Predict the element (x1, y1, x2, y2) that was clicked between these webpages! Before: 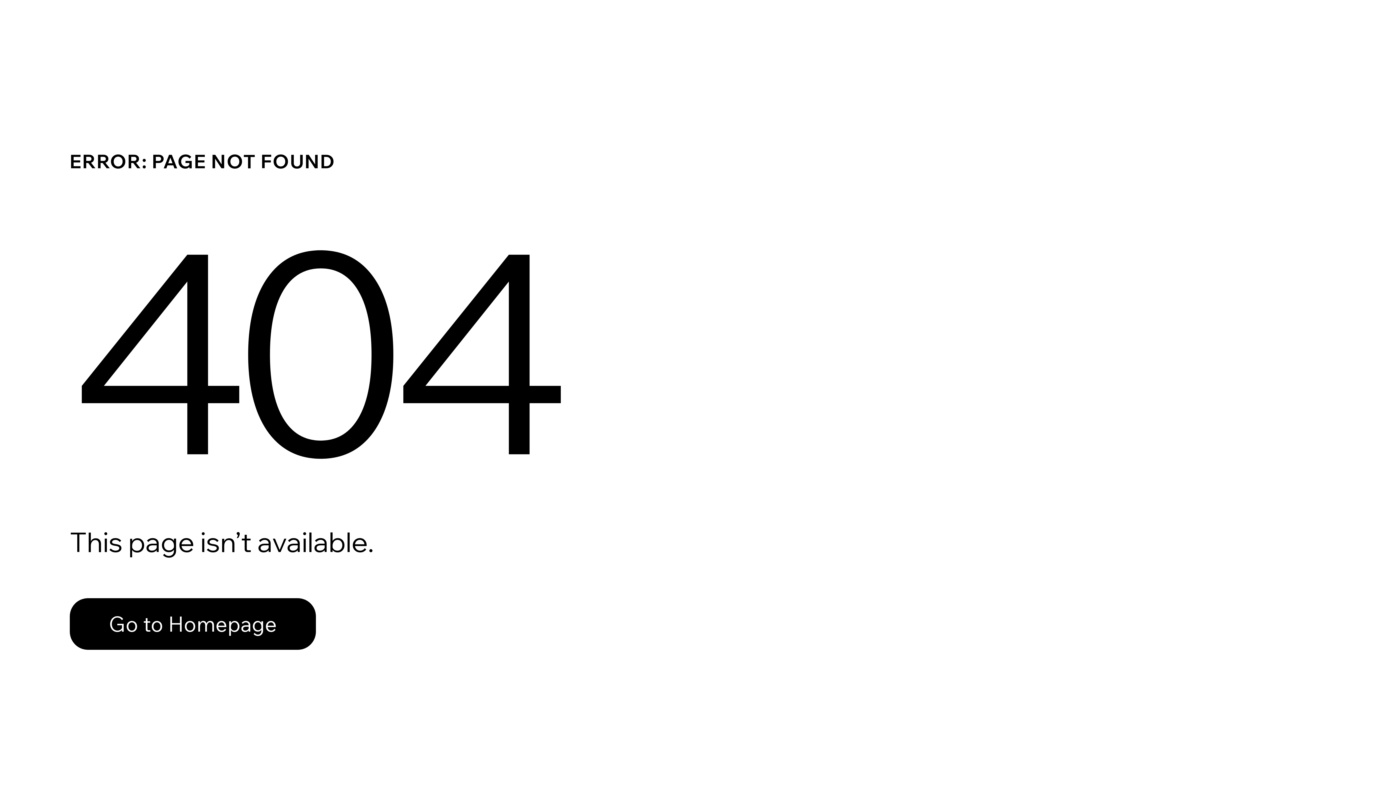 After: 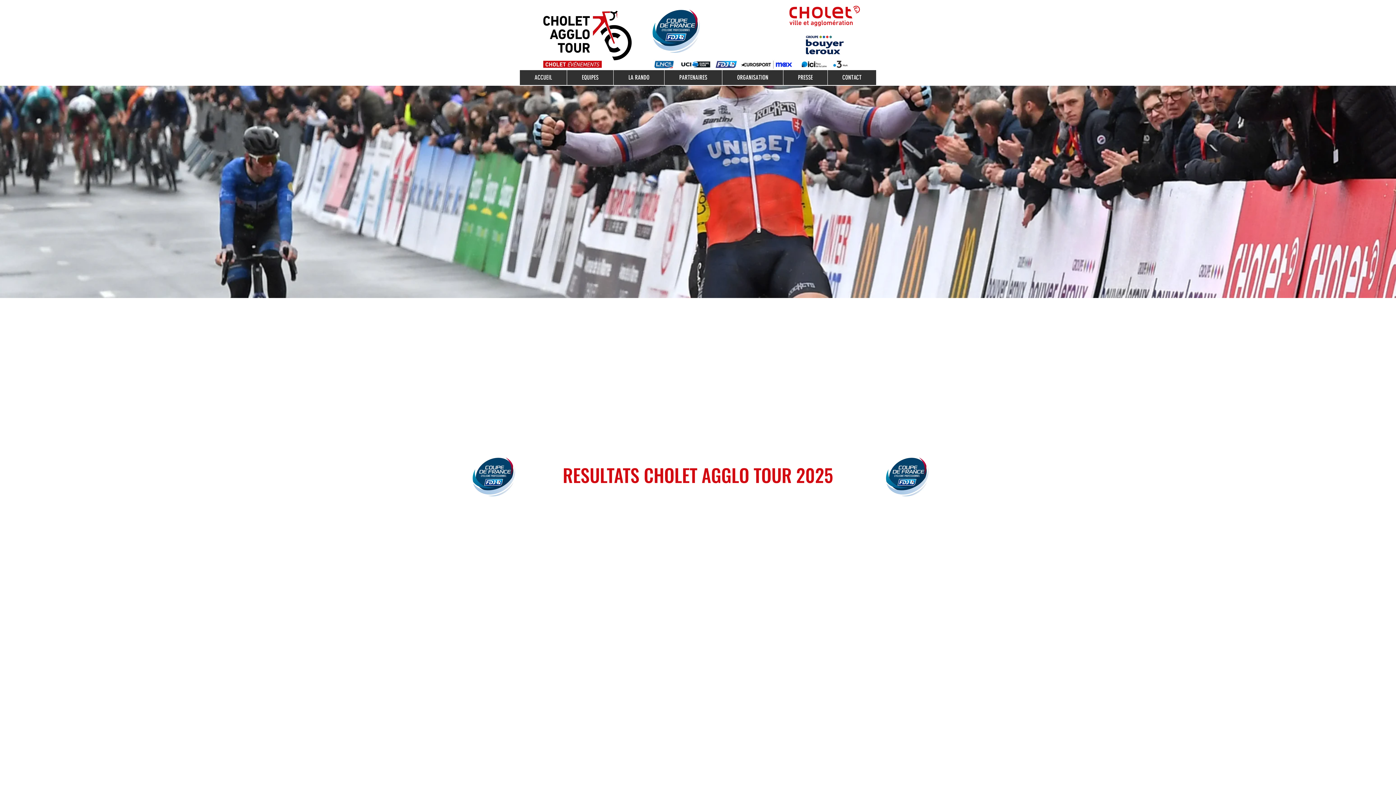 Action: label: Go to Homepage bbox: (69, 582, 768, 659)